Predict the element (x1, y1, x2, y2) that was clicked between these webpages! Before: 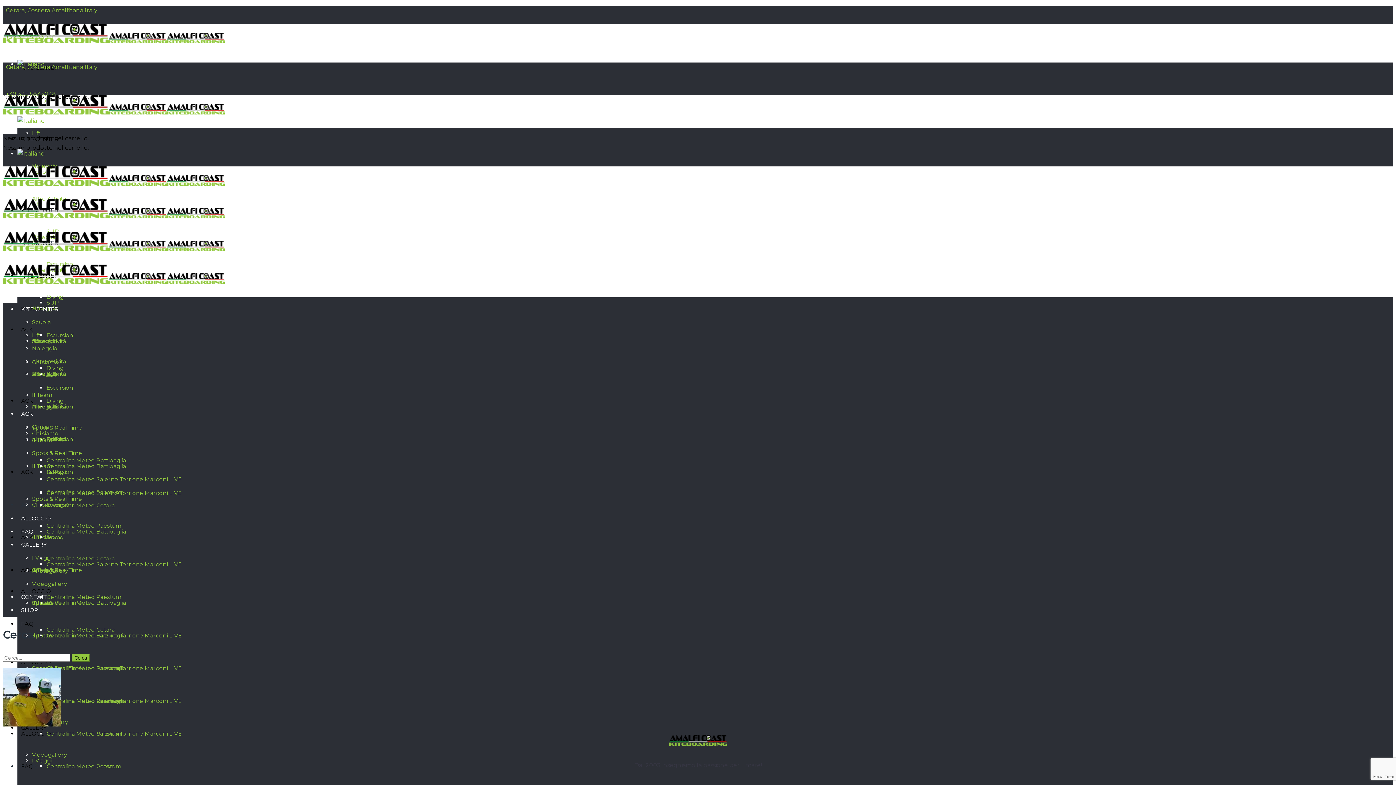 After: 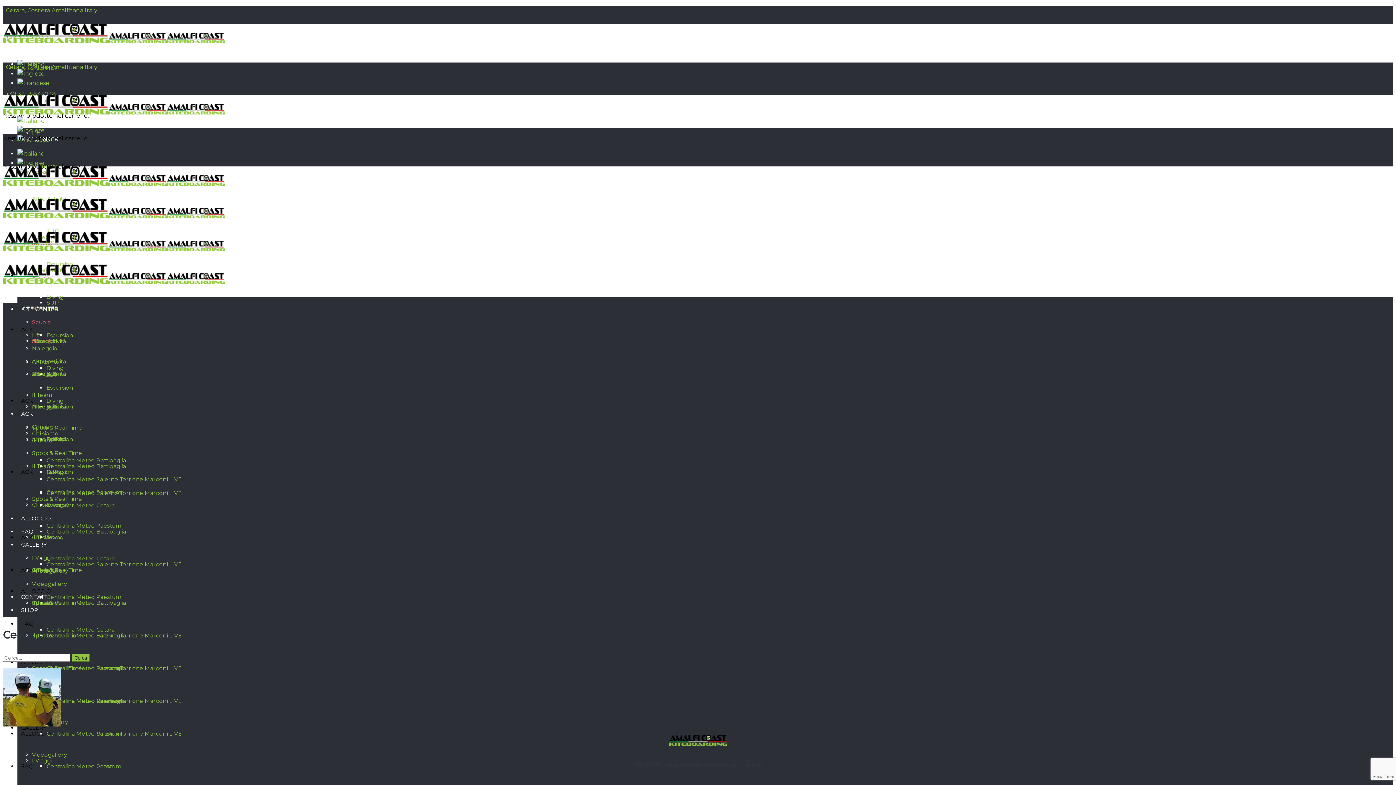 Action: bbox: (32, 337, 50, 344) label: Scuola